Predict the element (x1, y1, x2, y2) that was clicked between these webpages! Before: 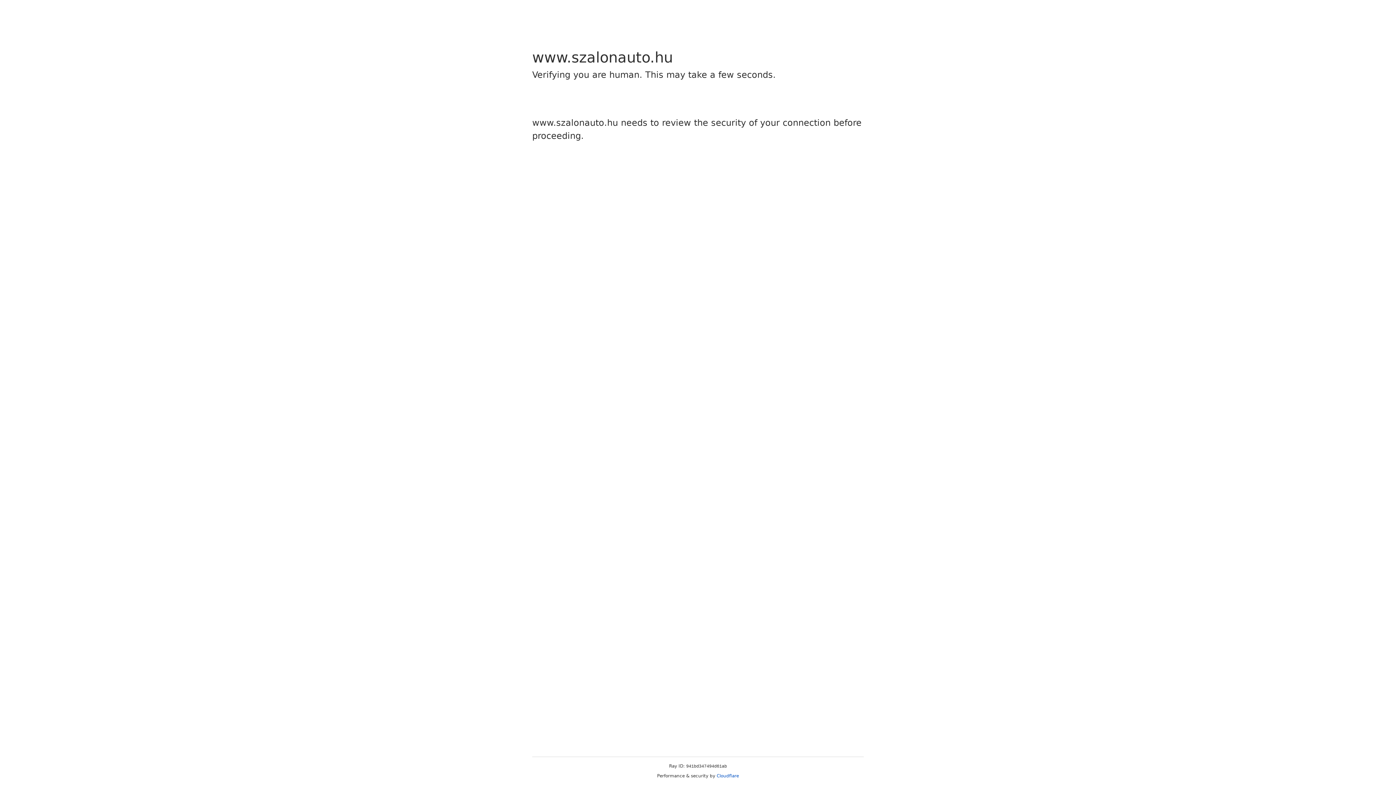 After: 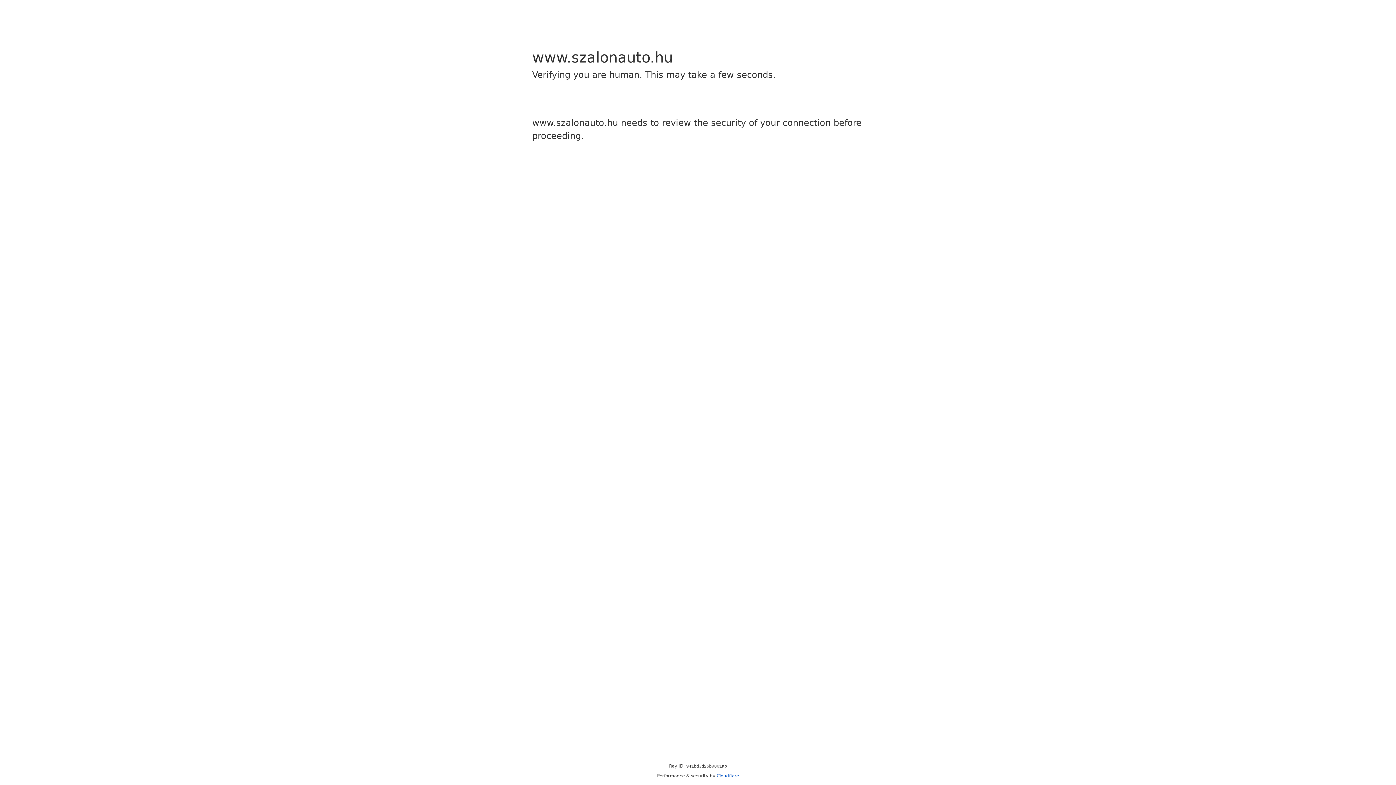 Action: bbox: (716, 773, 739, 778) label: Cloudflare